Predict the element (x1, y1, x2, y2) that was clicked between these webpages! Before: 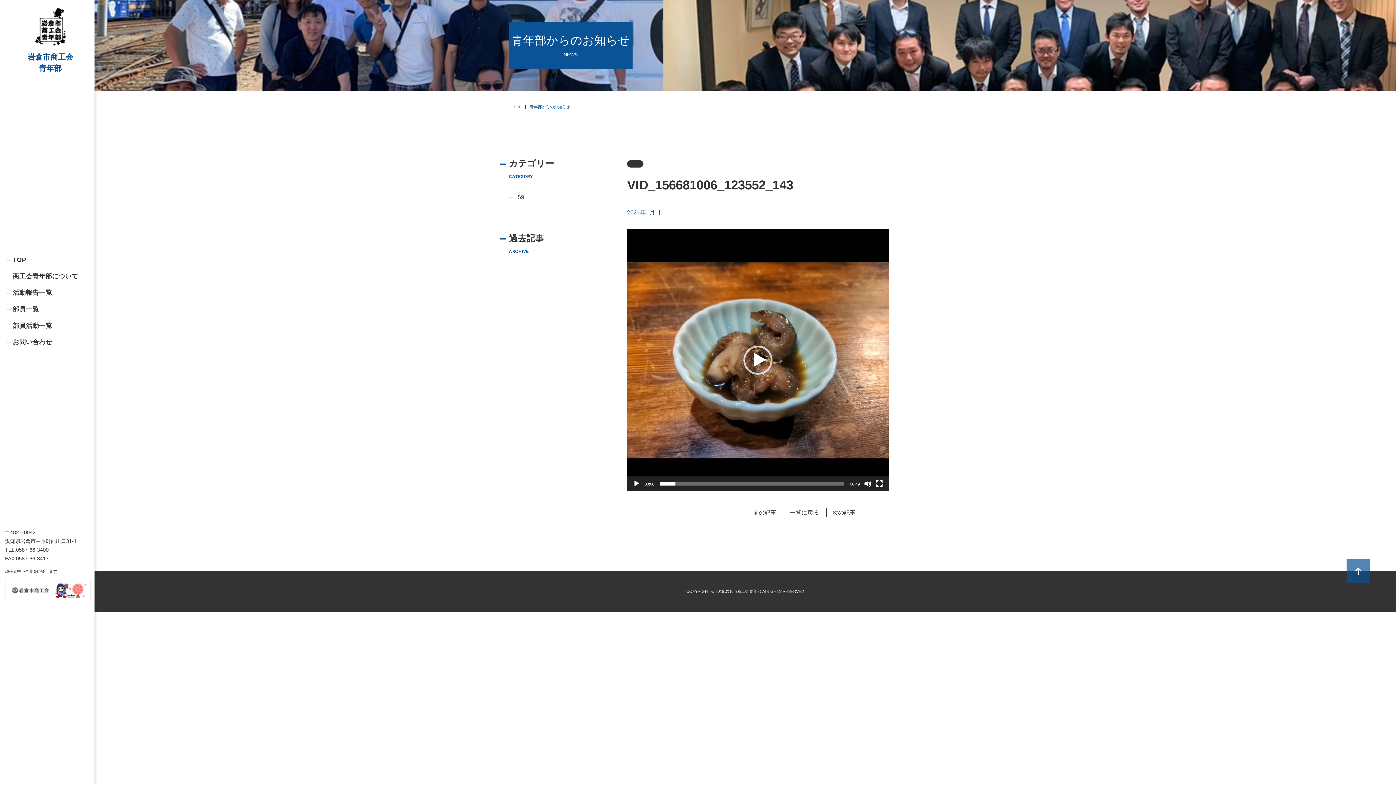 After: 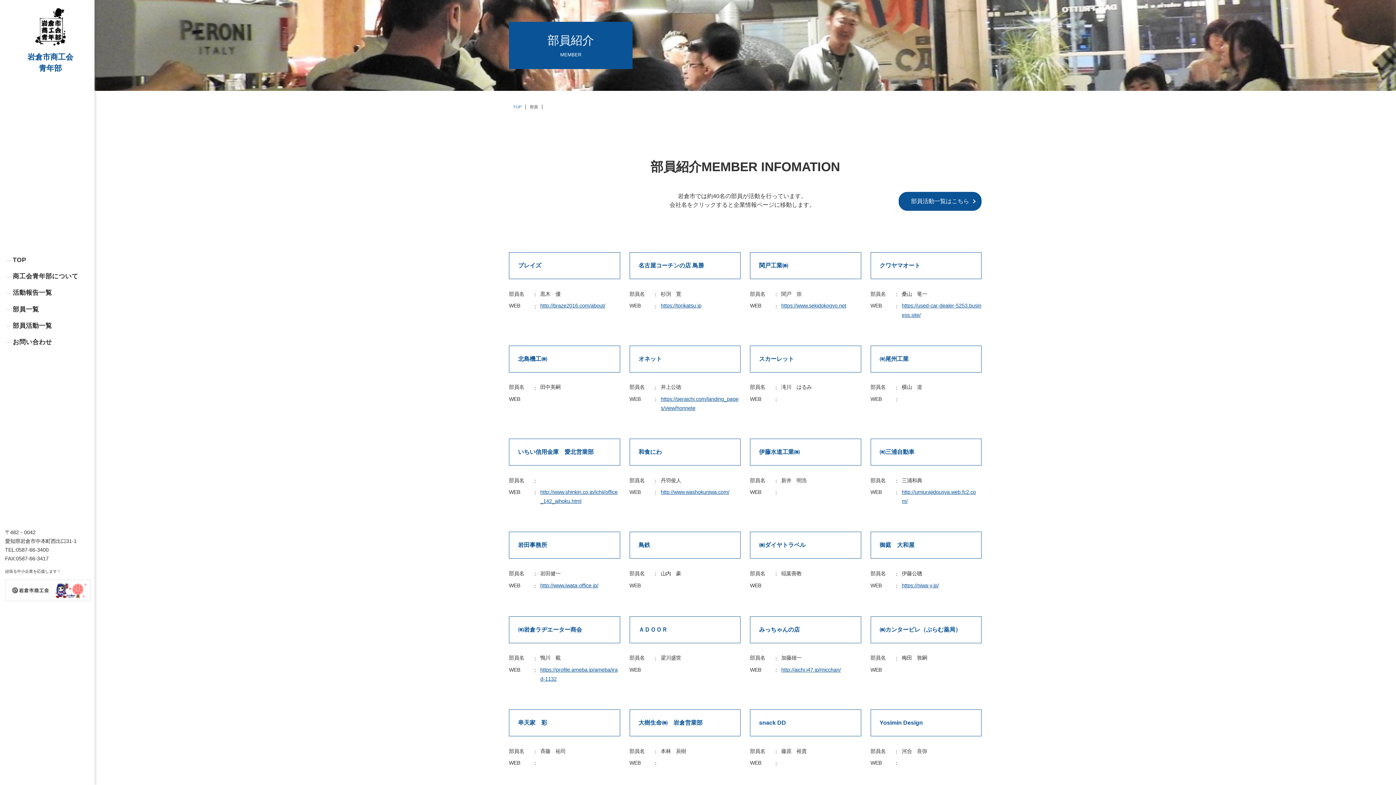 Action: bbox: (0, 301, 100, 317) label: 部員一覧